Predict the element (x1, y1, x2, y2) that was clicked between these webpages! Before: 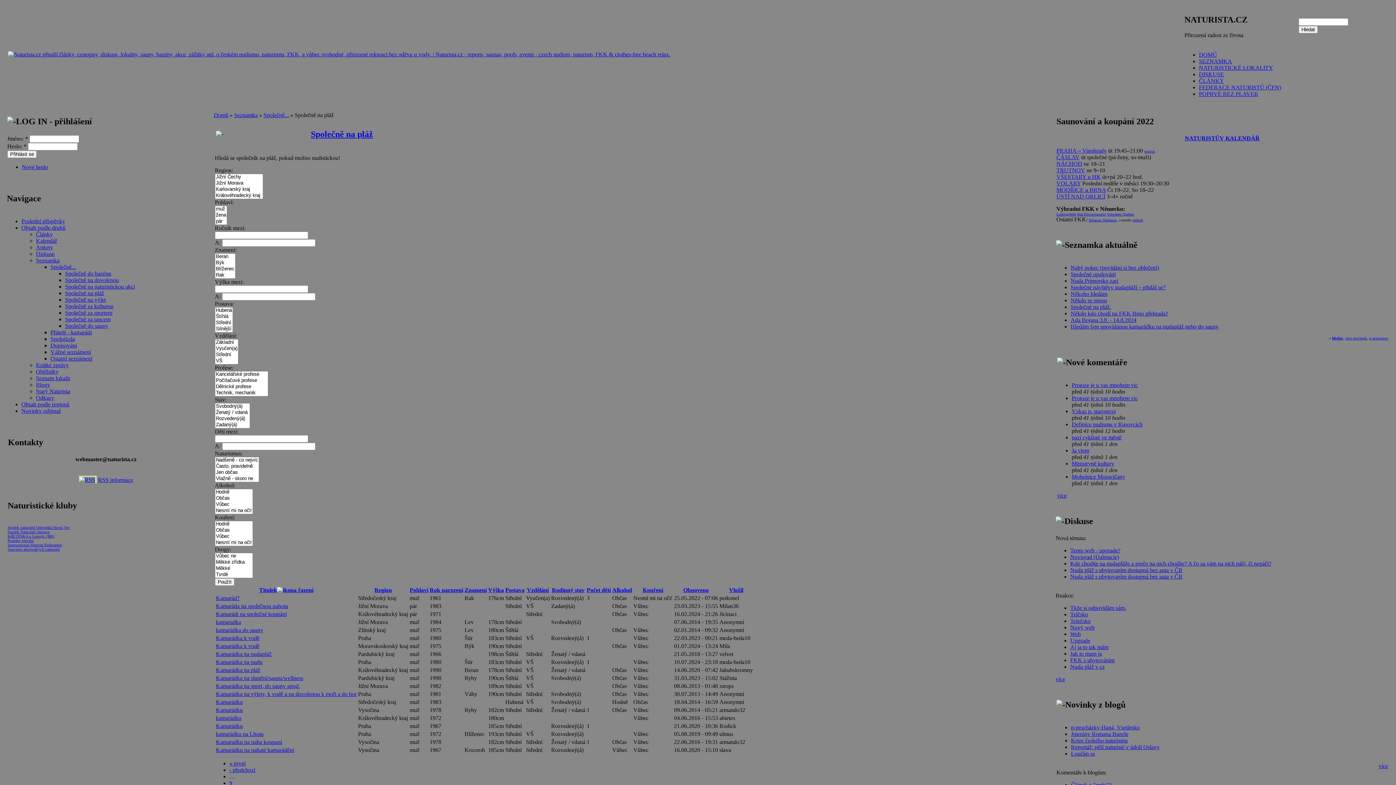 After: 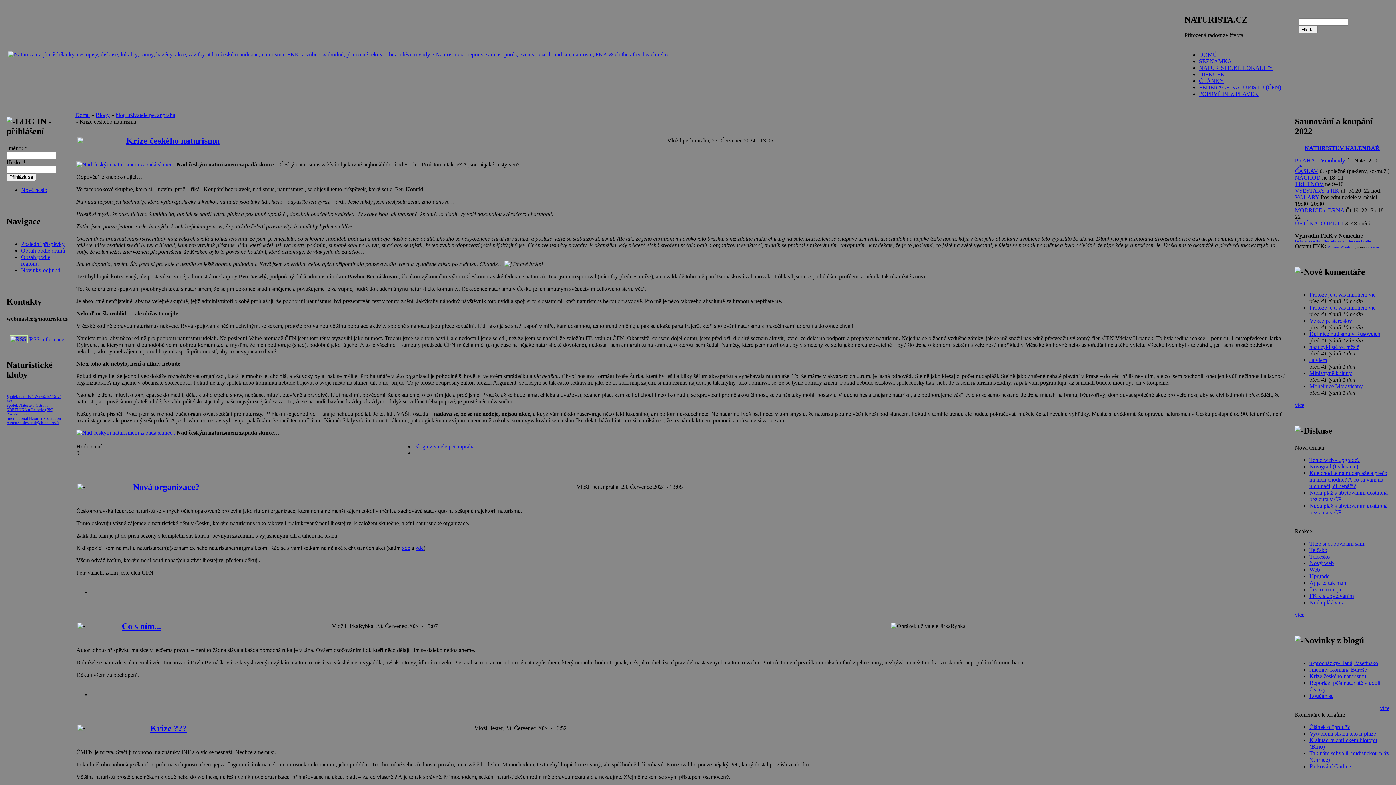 Action: label: Krize českého naturismu bbox: (1071, 737, 1128, 744)